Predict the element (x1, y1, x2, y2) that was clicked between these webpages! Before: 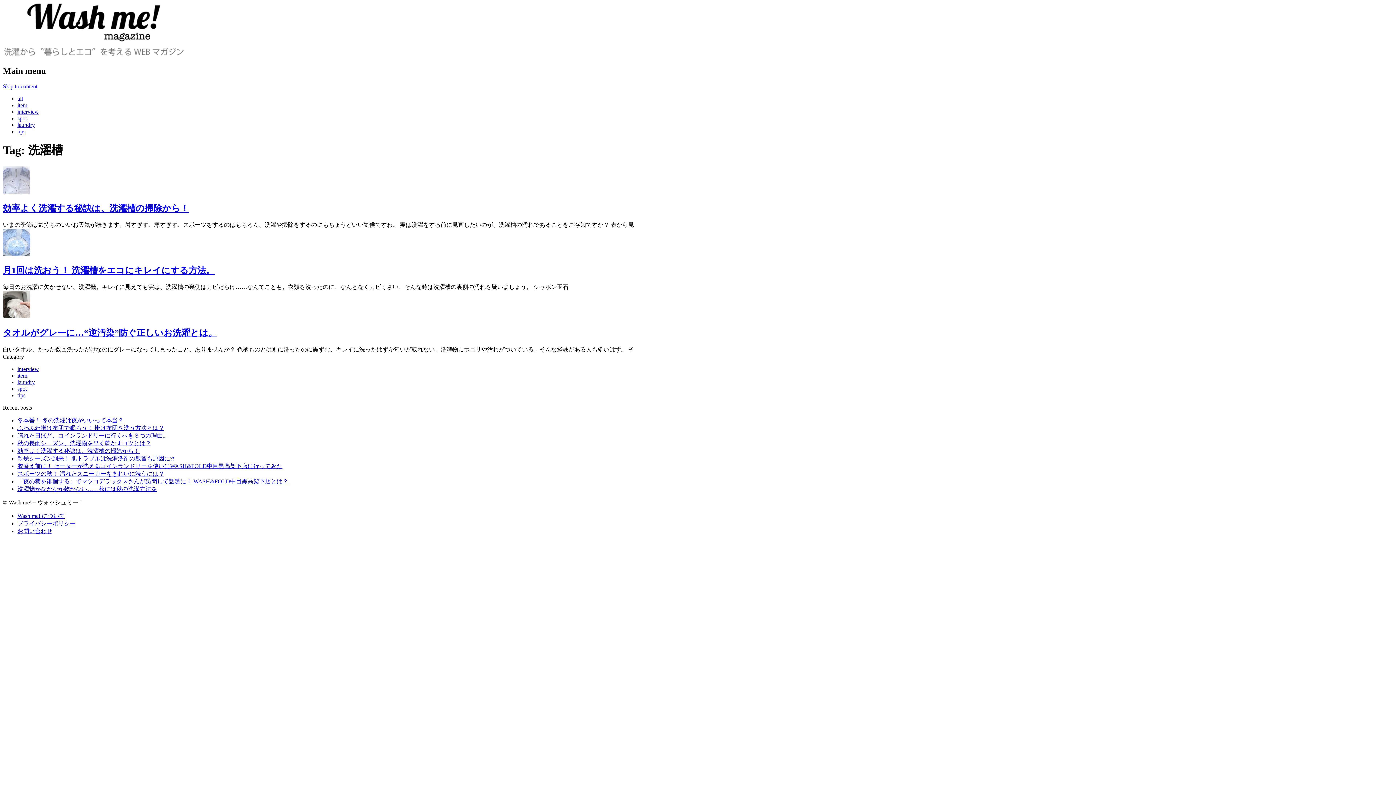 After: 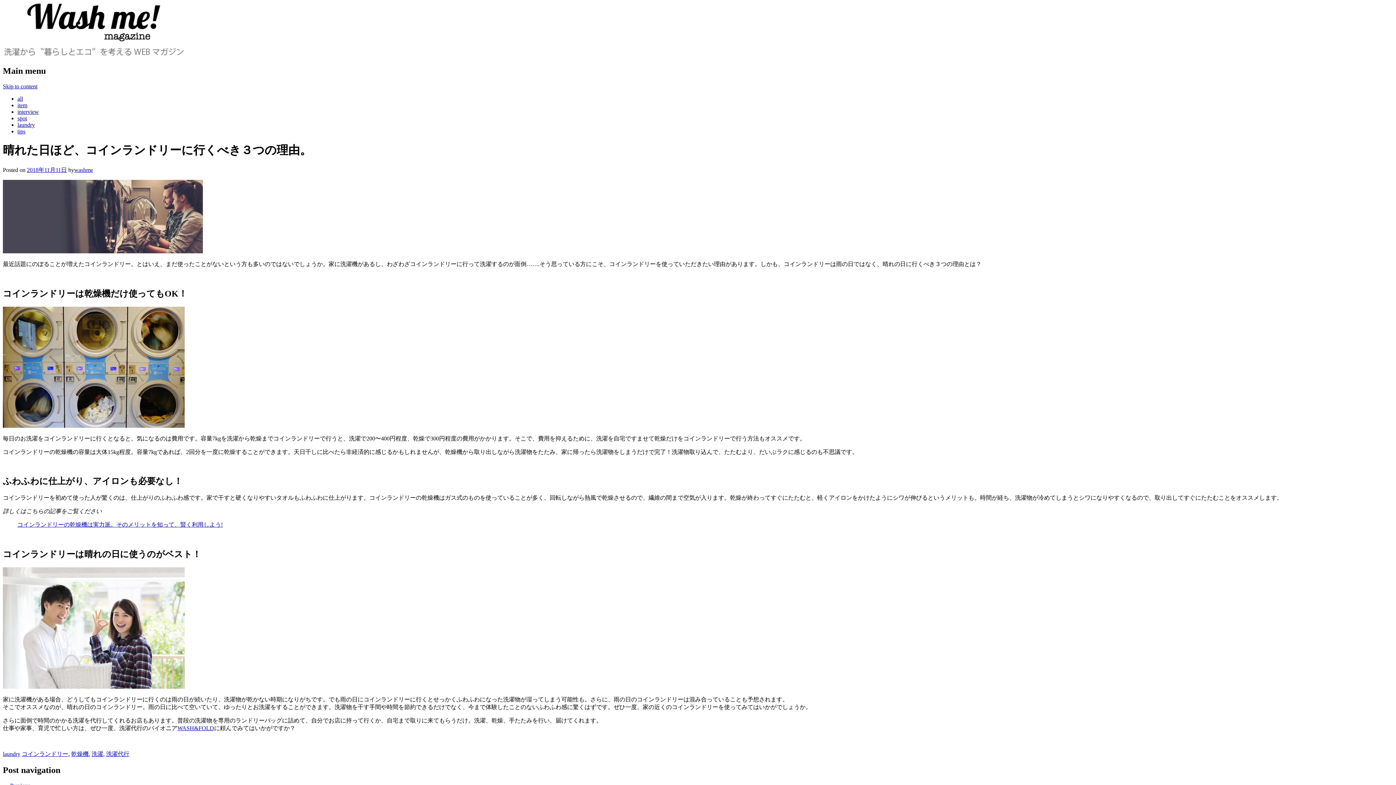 Action: label: 晴れた日ほど、コインランドリーに行くべき３つの理由。 bbox: (17, 432, 168, 438)